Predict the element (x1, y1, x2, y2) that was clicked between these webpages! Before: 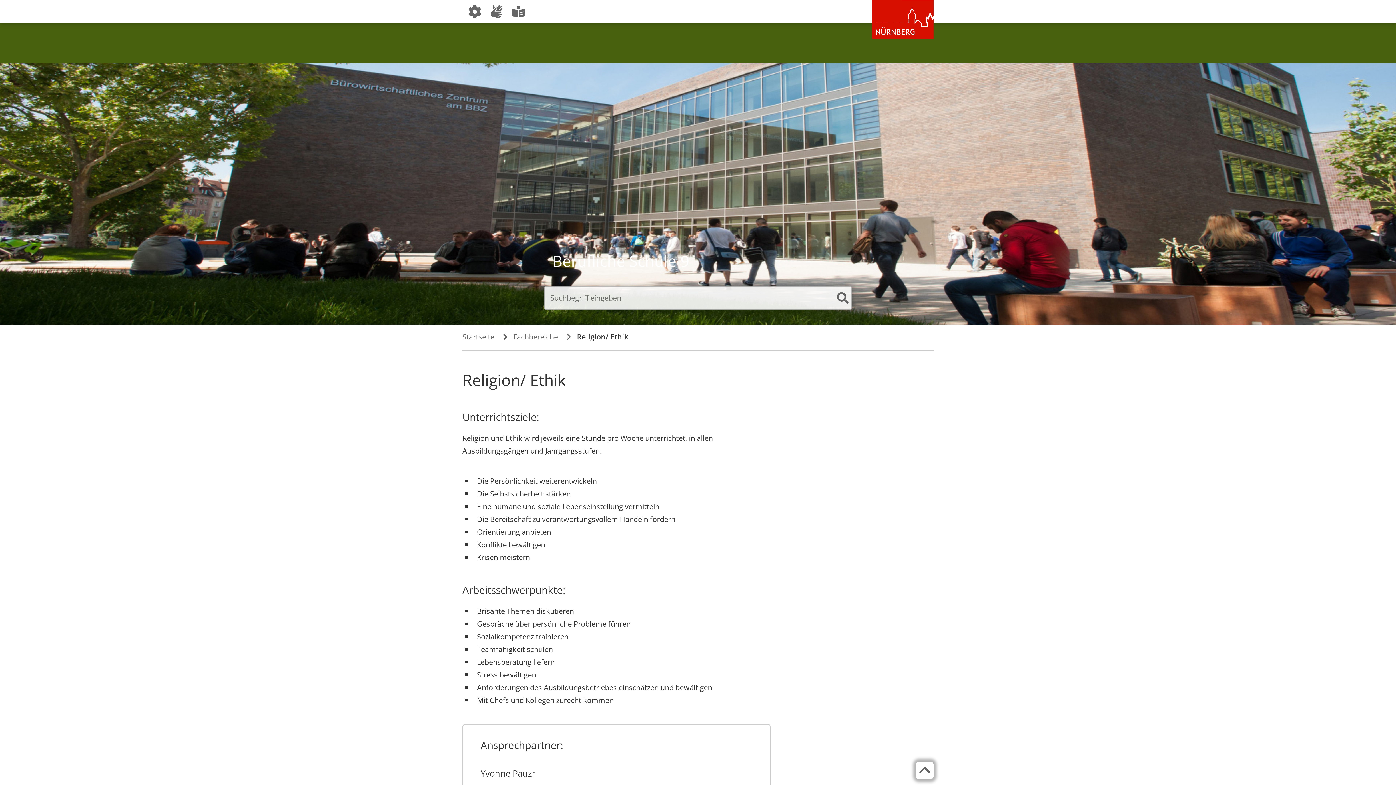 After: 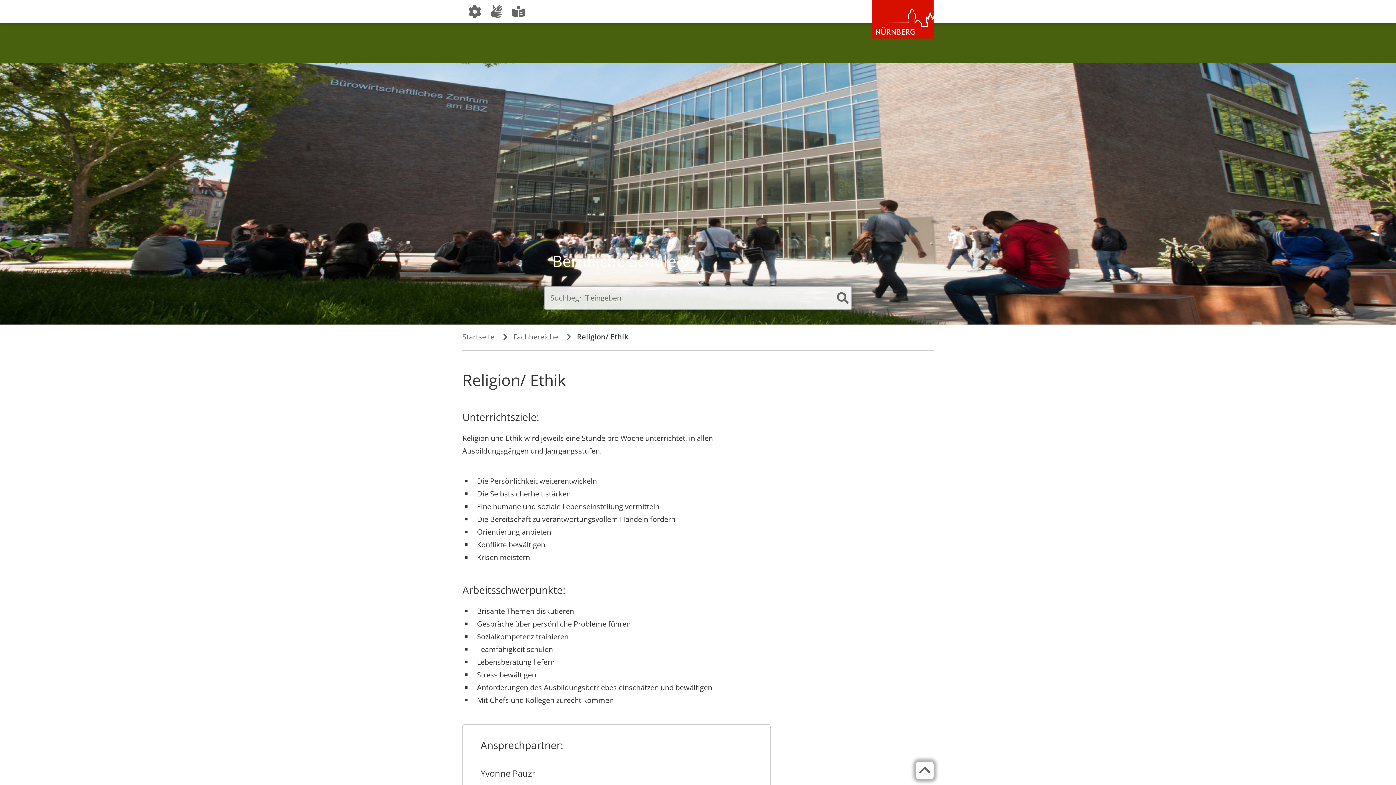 Action: bbox: (916, 762, 933, 779) label: Zurück zum Seitenanfang